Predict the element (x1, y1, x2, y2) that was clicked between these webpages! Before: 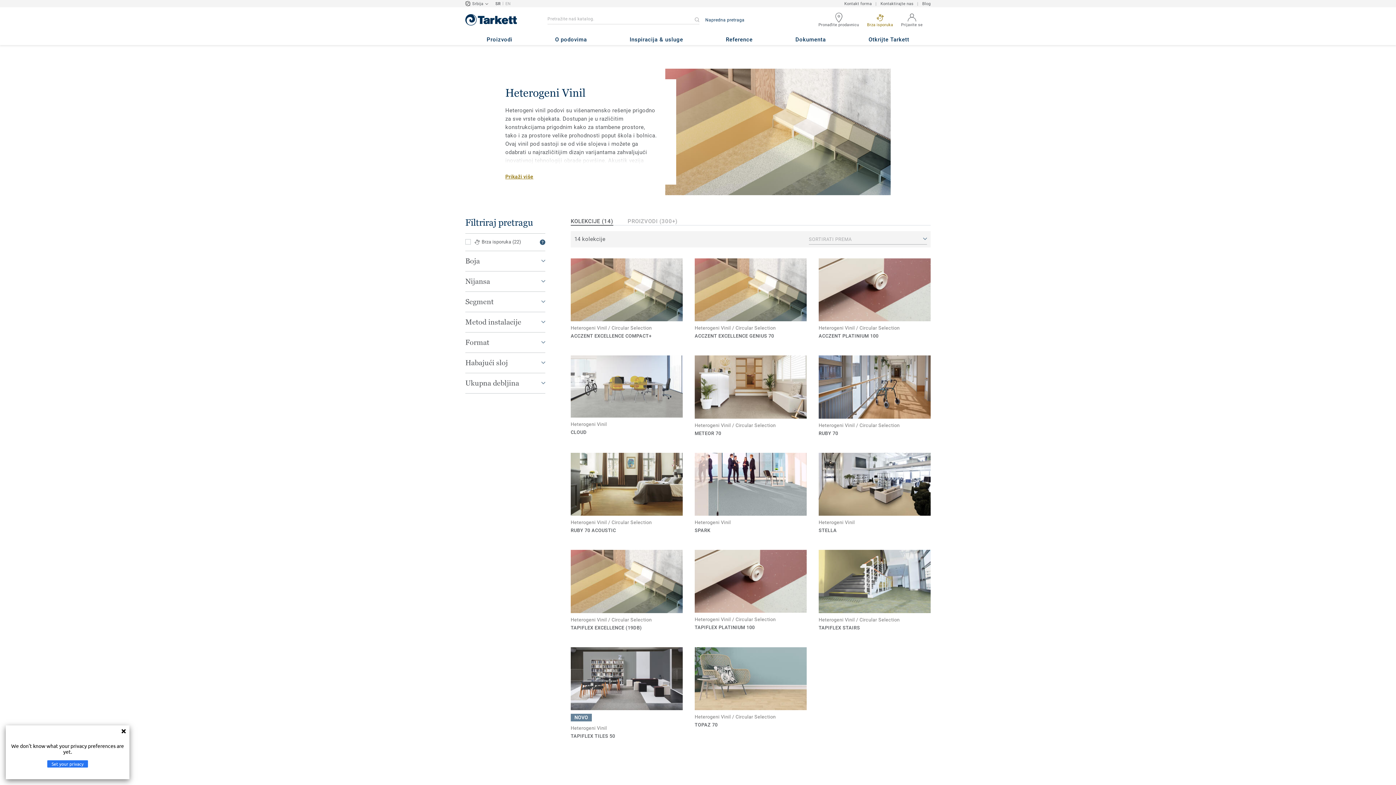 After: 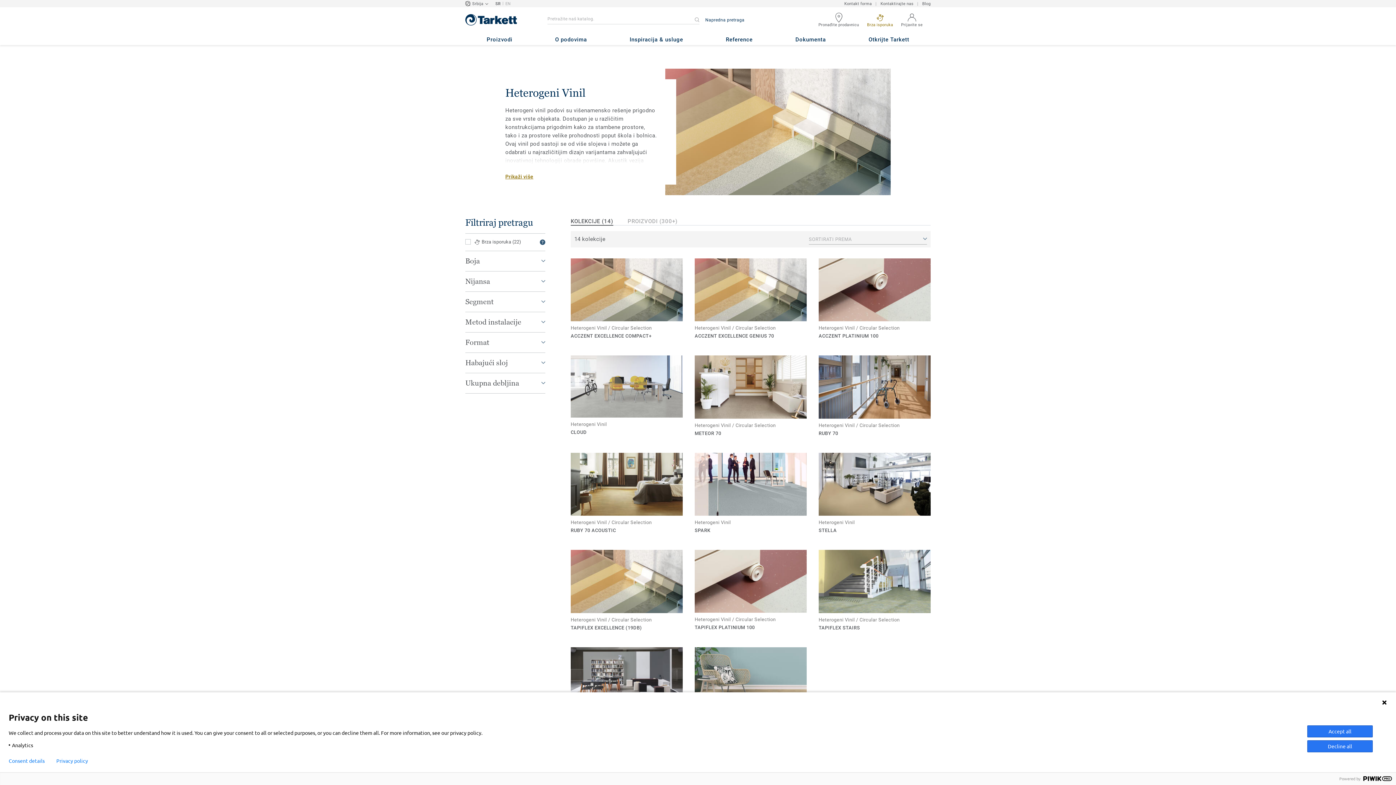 Action: bbox: (47, 760, 88, 768) label: Set your privacy